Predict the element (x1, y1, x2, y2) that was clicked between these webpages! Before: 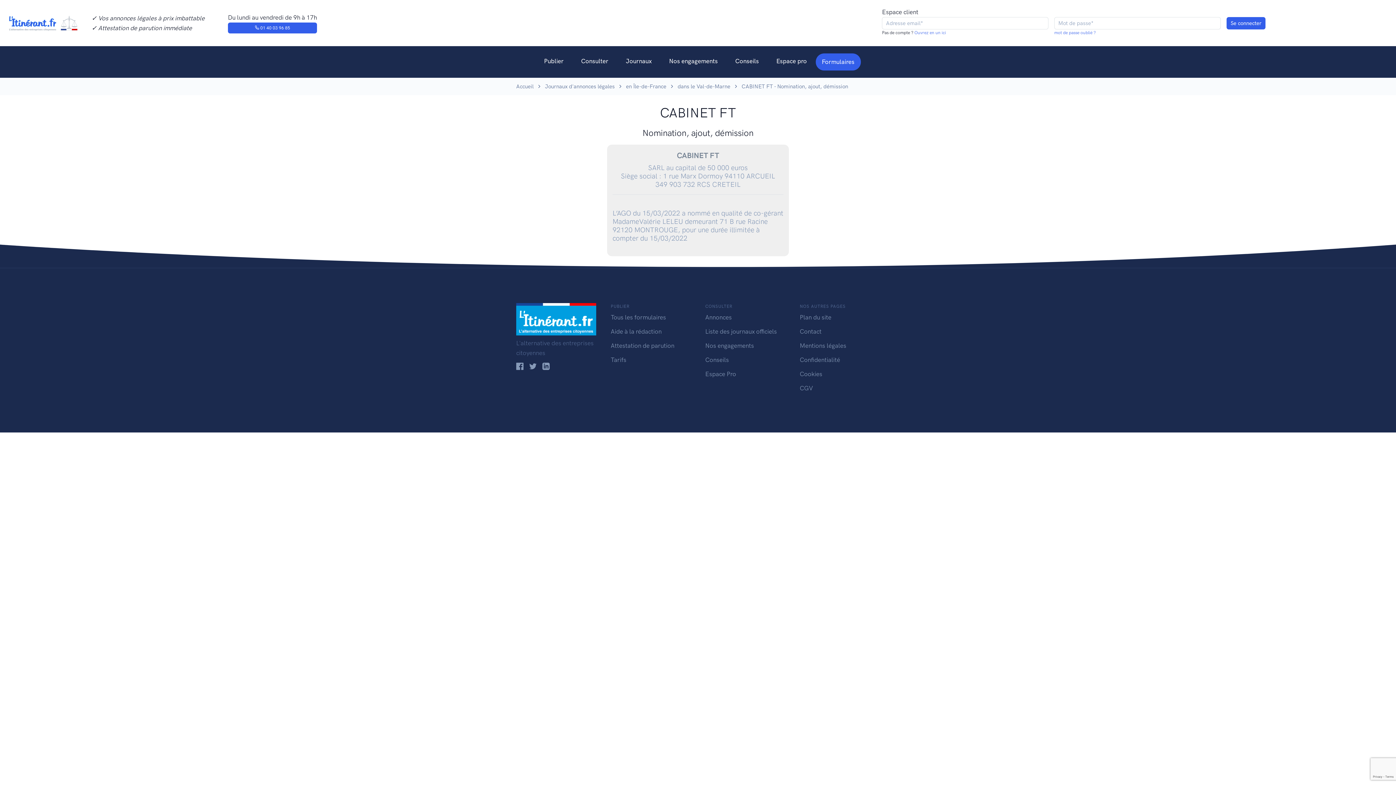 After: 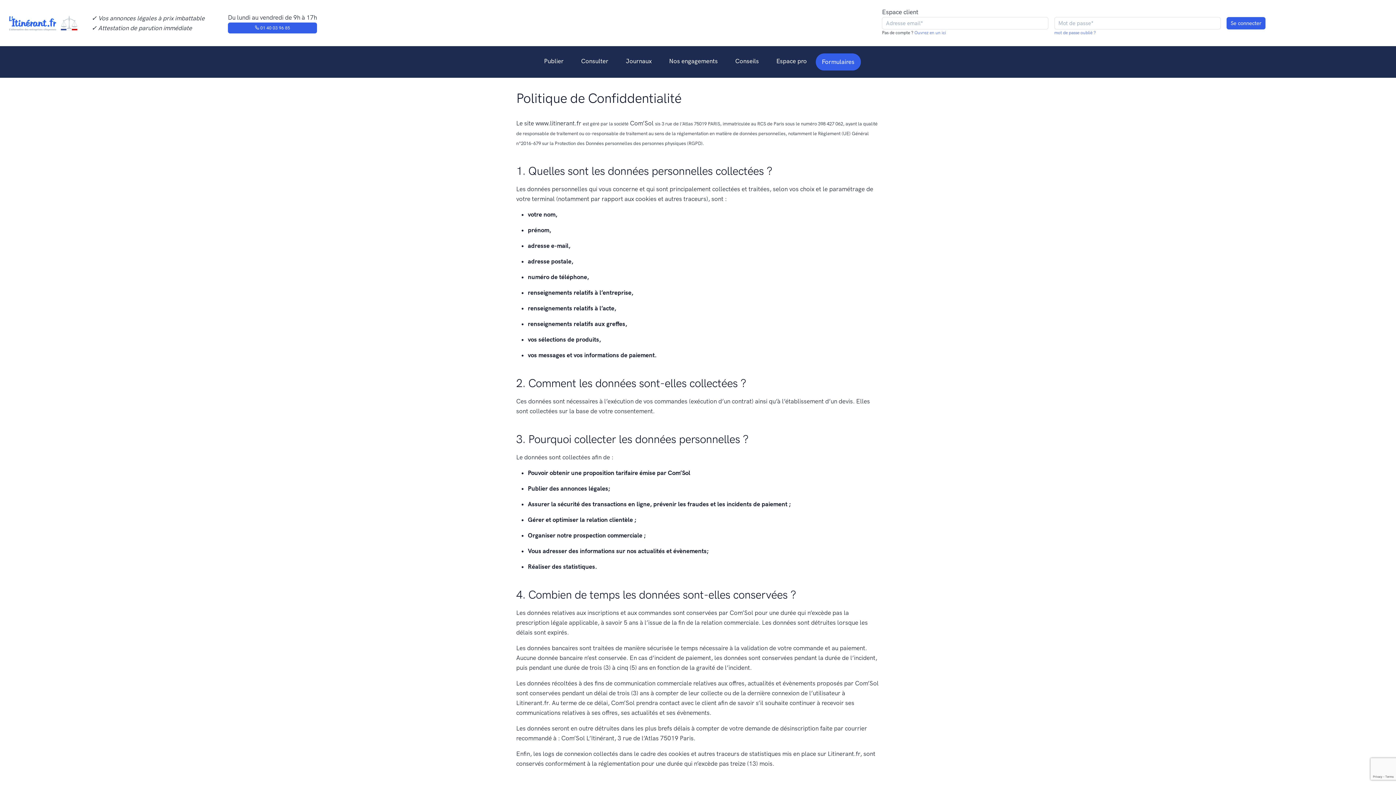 Action: bbox: (800, 356, 840, 363) label: Confidentialité